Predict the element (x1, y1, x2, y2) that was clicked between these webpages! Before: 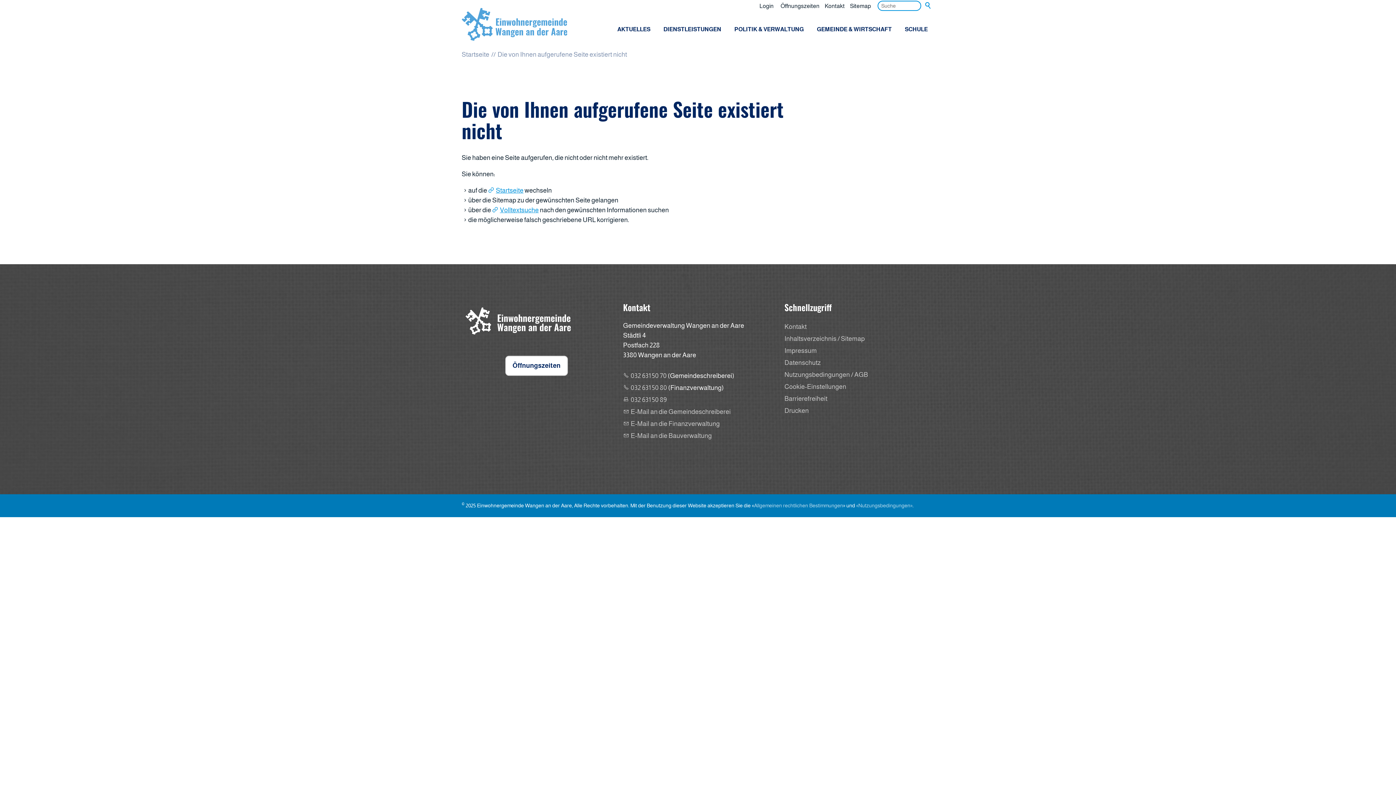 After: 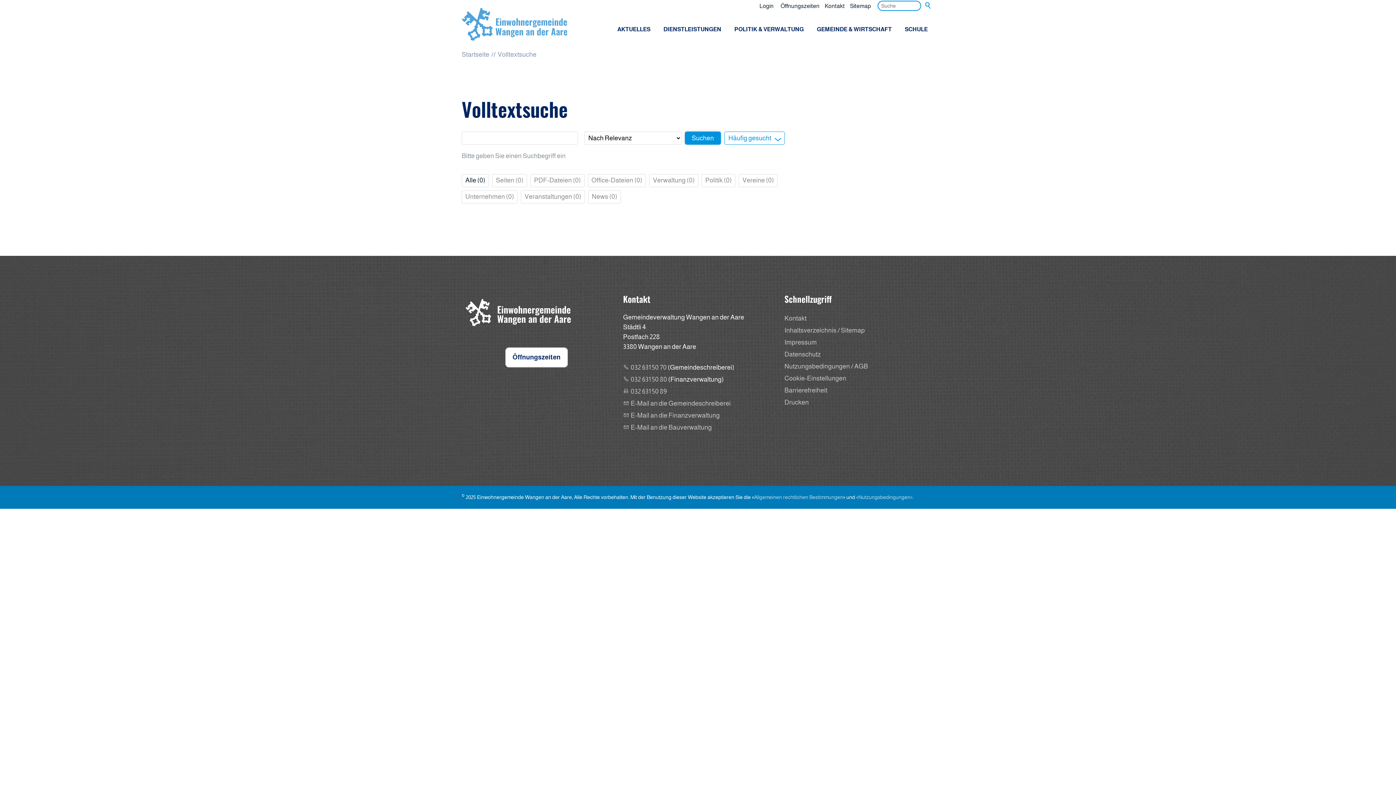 Action: label: Suchen bbox: (922, 0, 934, 11)